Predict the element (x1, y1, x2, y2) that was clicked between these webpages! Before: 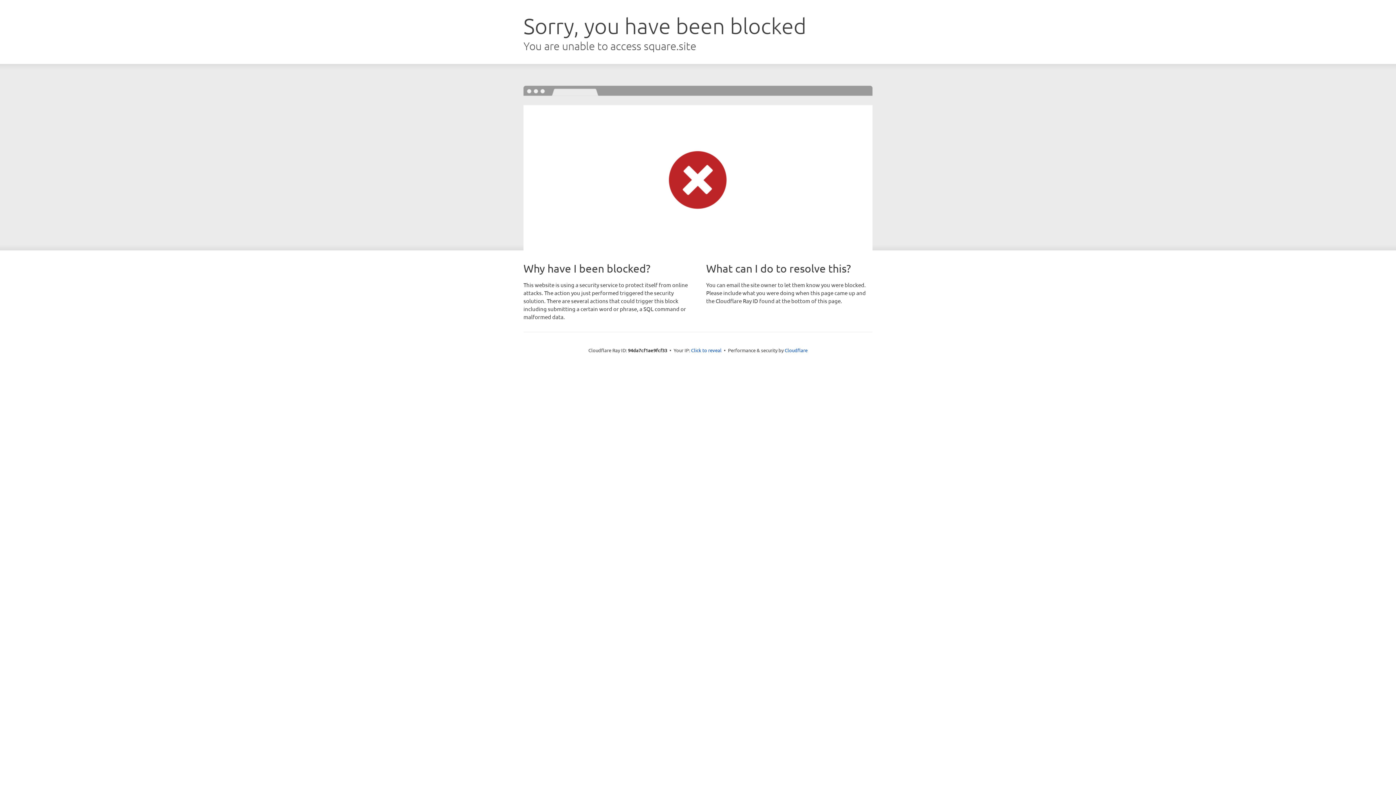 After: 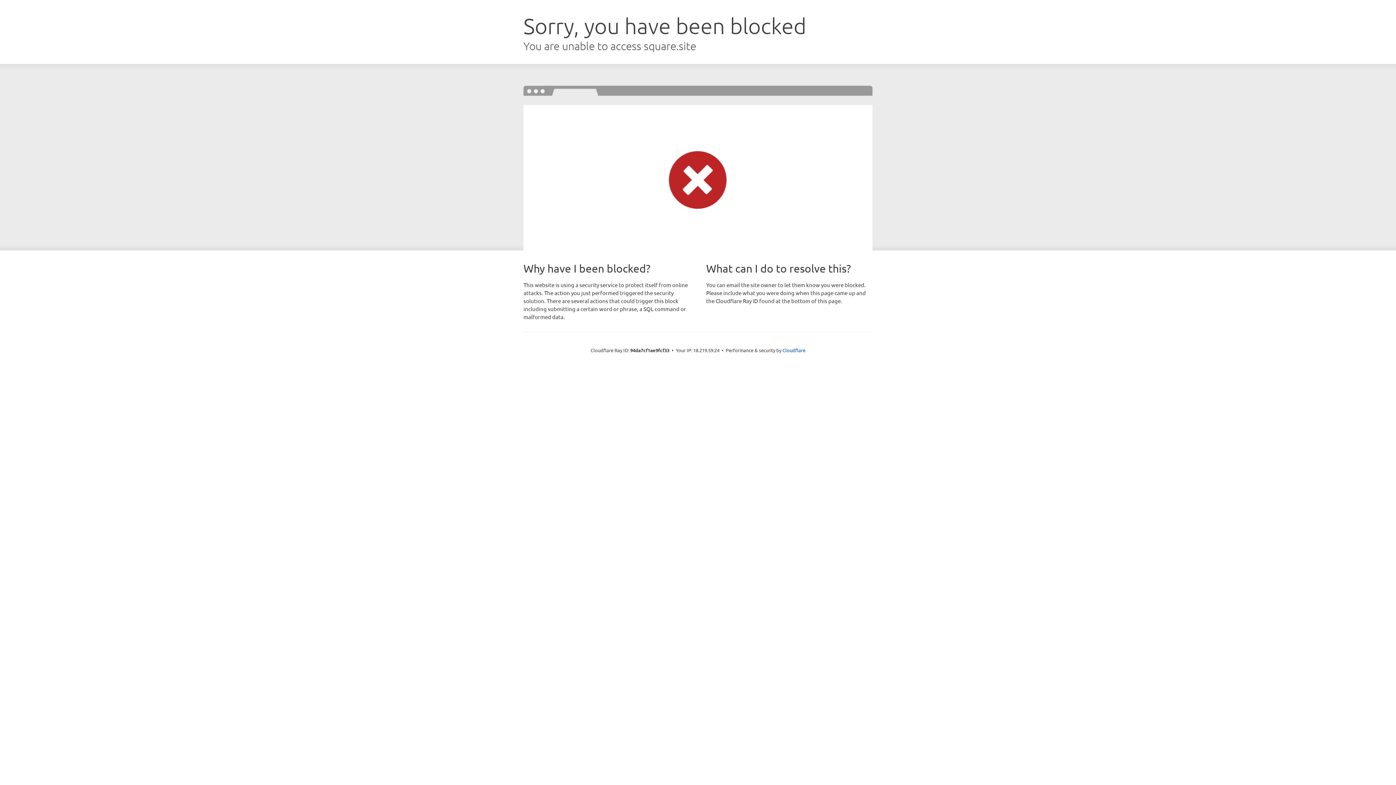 Action: label: Click to reveal bbox: (691, 346, 721, 353)